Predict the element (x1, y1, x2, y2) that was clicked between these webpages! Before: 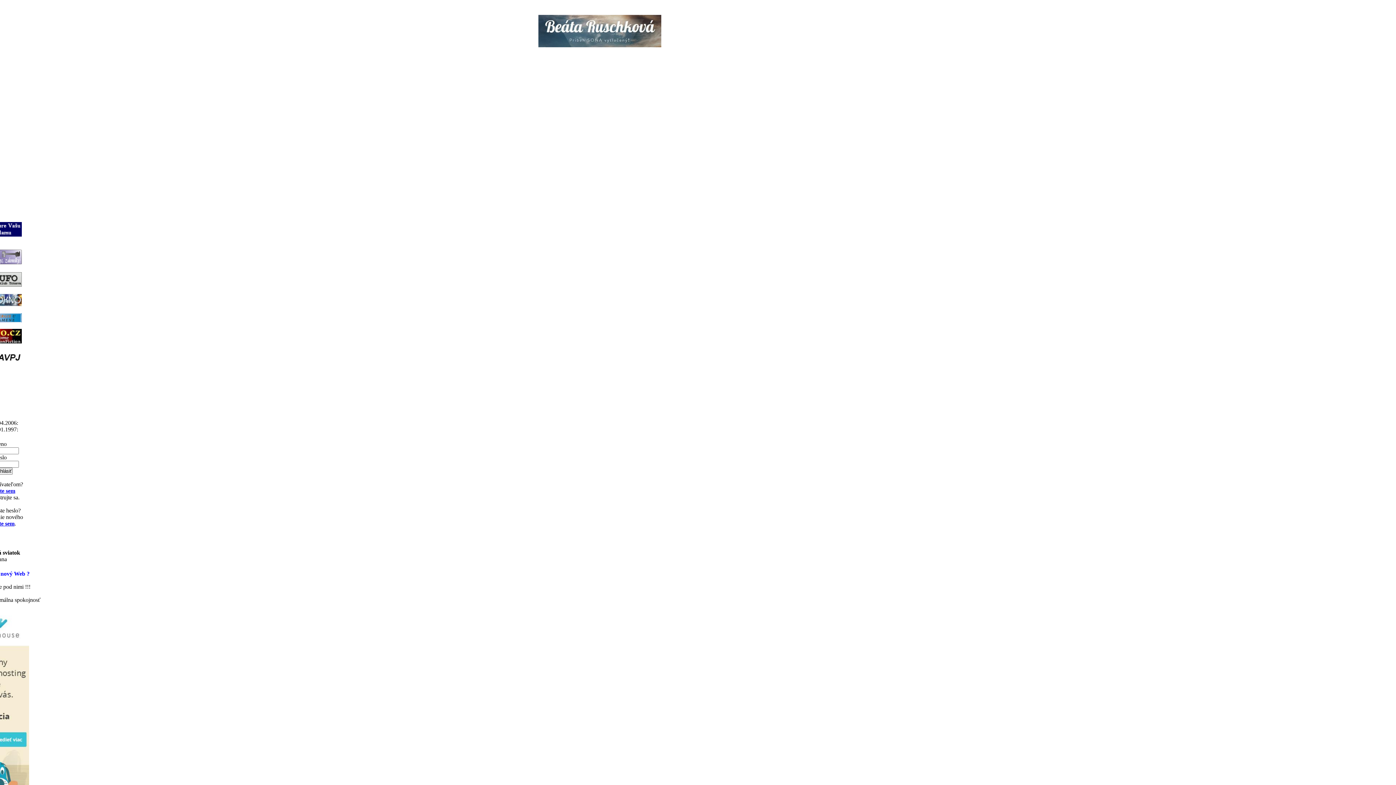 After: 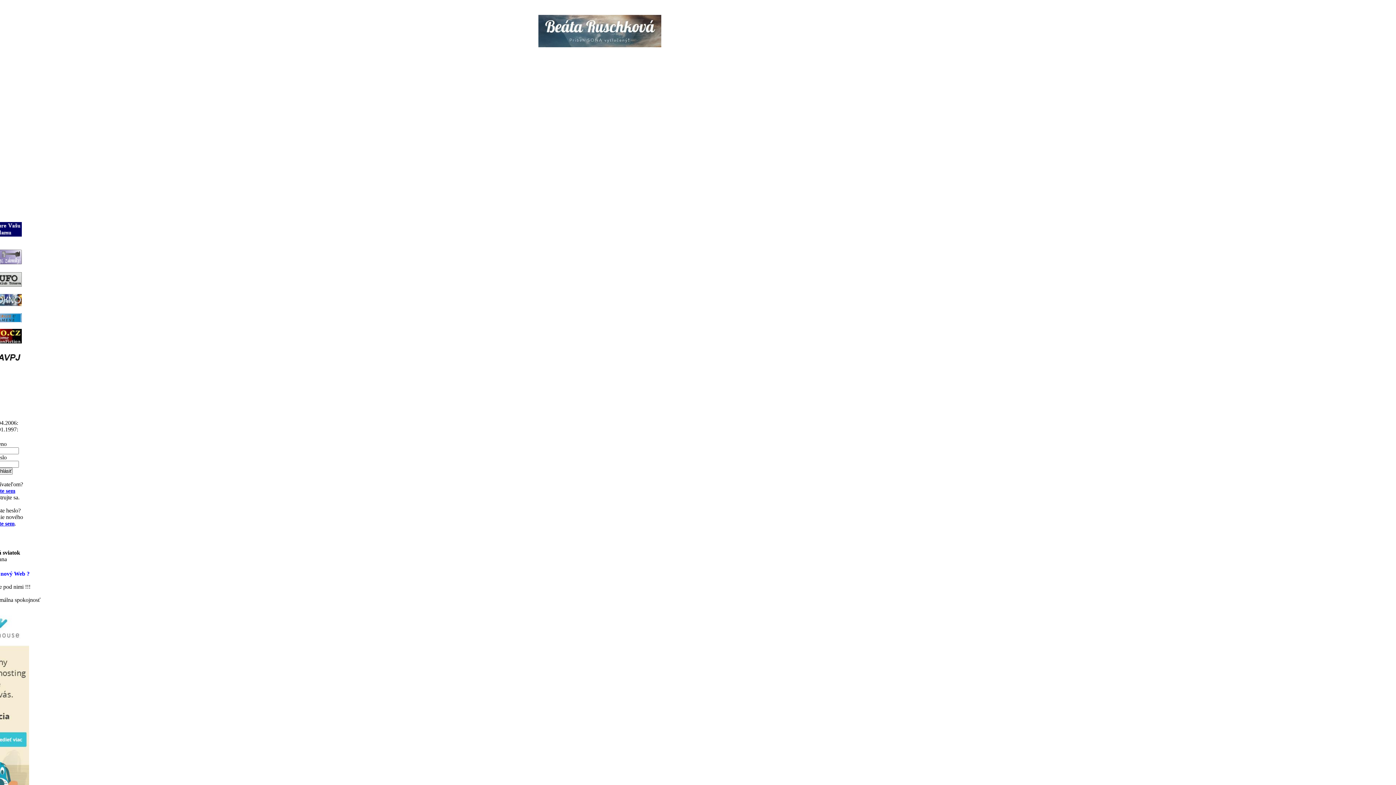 Action: bbox: (-15, 488, 15, 494) label: Kliknite sem